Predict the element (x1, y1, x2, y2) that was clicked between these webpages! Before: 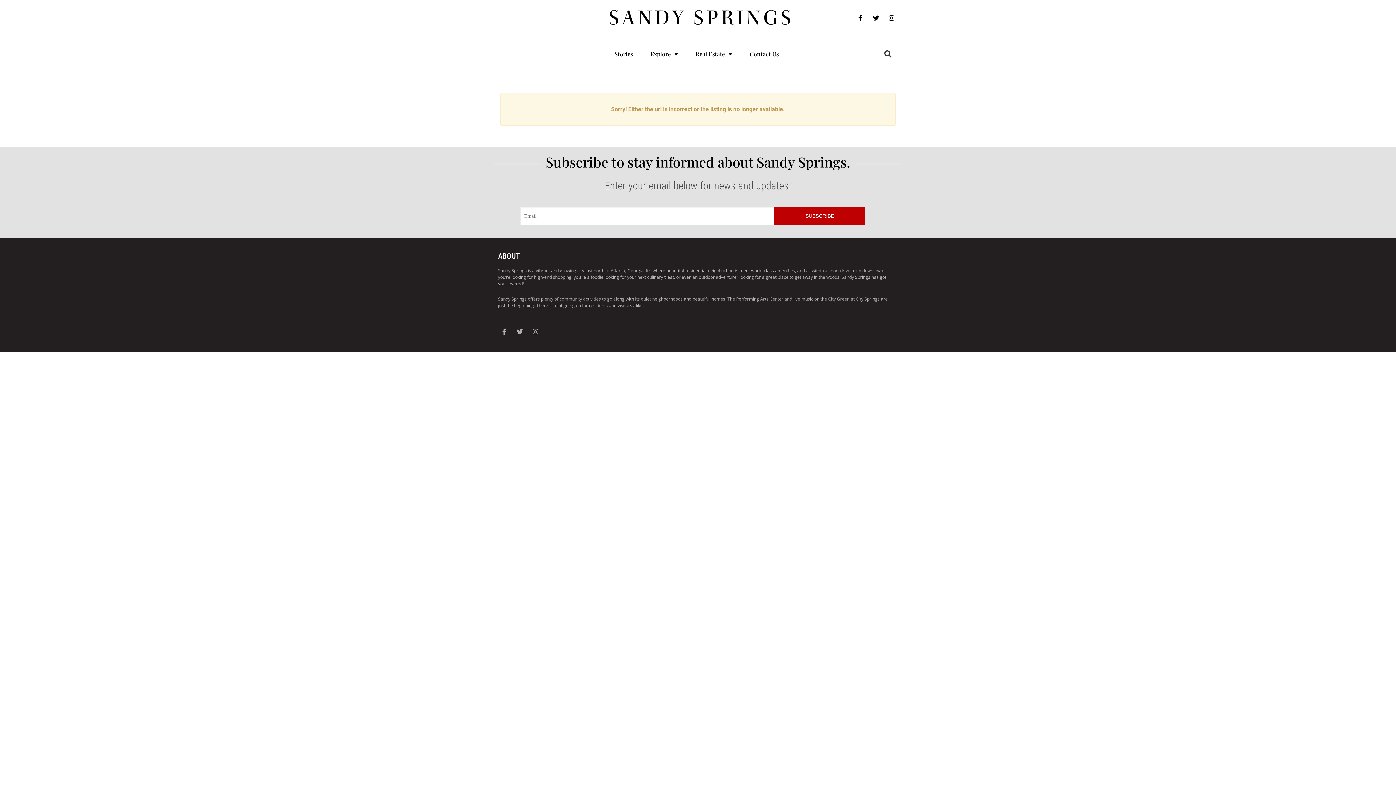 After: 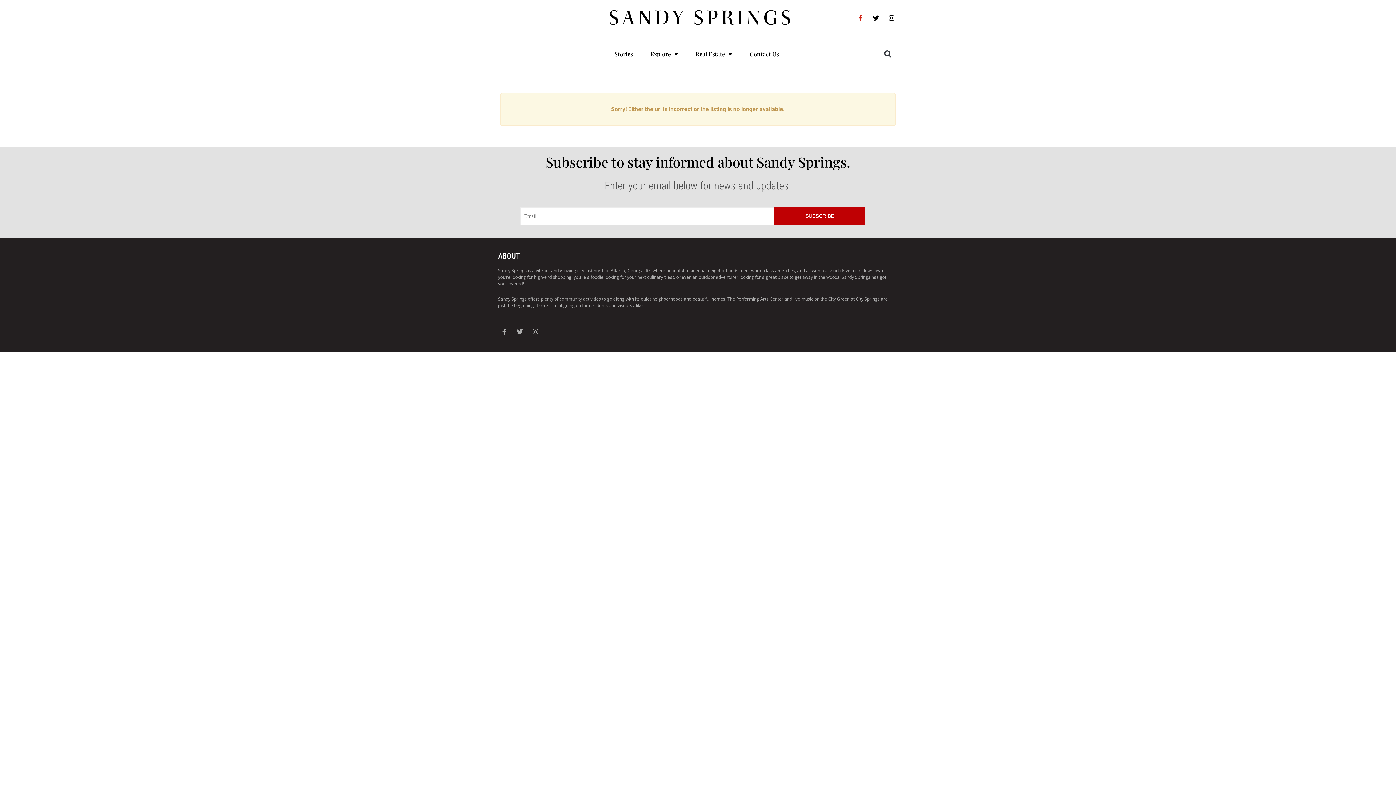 Action: bbox: (854, 11, 866, 24) label: Facebook-f